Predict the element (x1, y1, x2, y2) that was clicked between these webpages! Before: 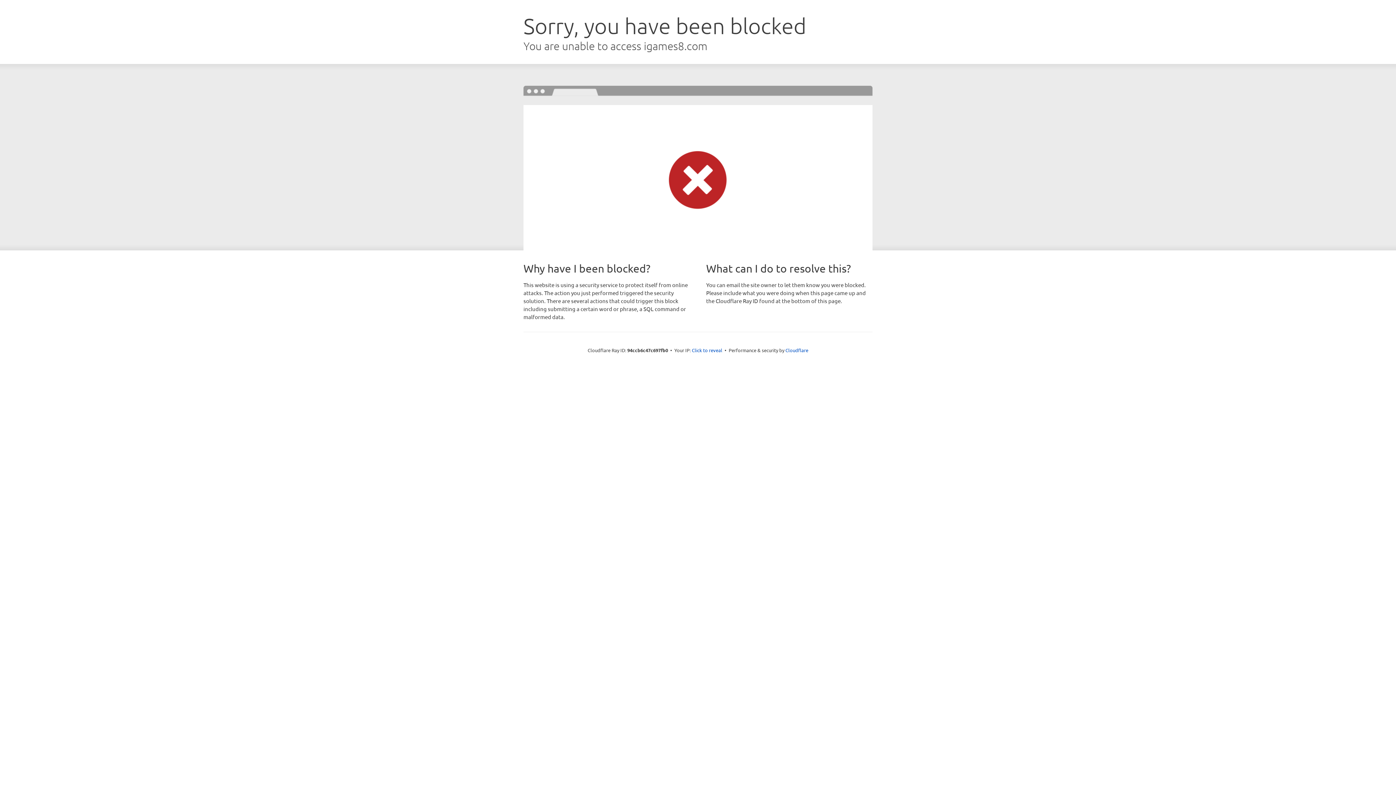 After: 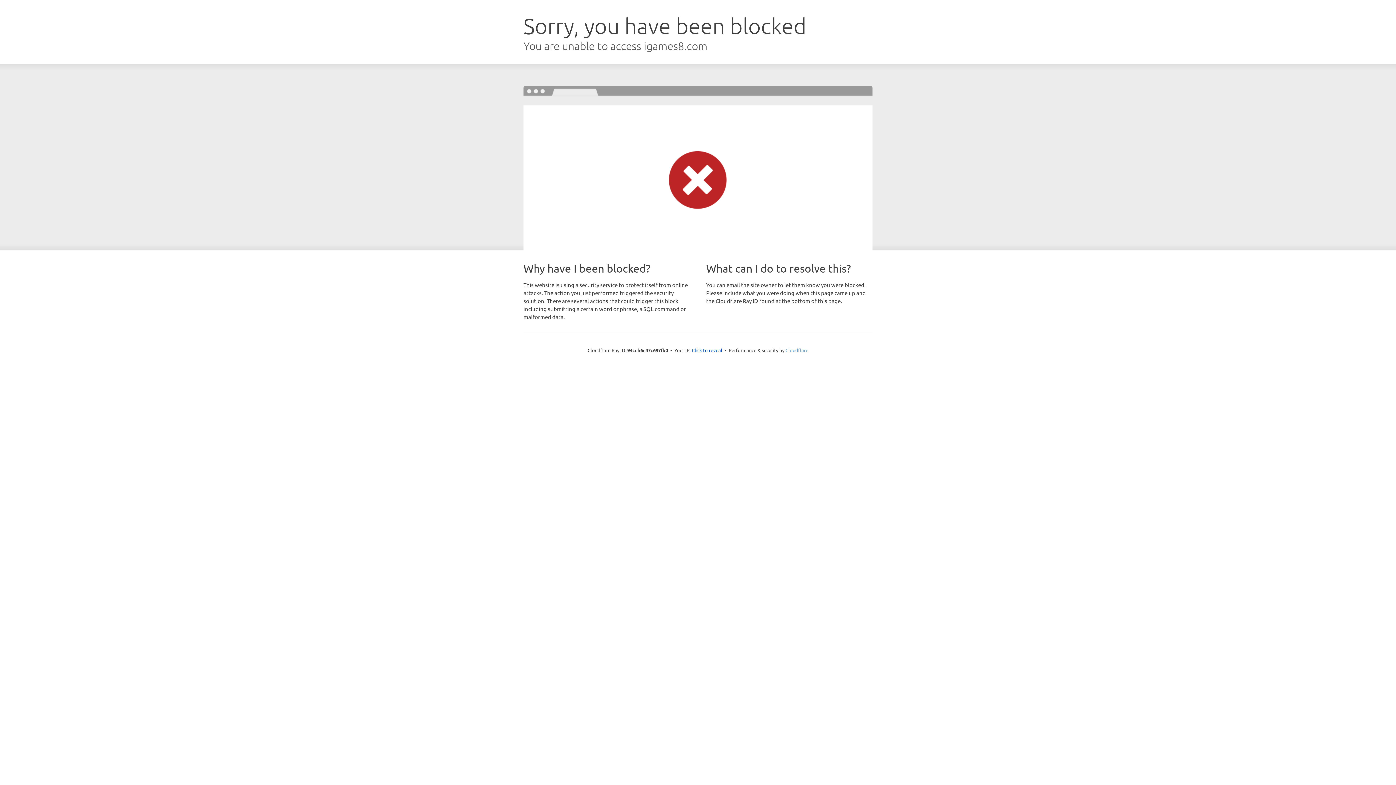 Action: bbox: (785, 347, 808, 353) label: Cloudflare